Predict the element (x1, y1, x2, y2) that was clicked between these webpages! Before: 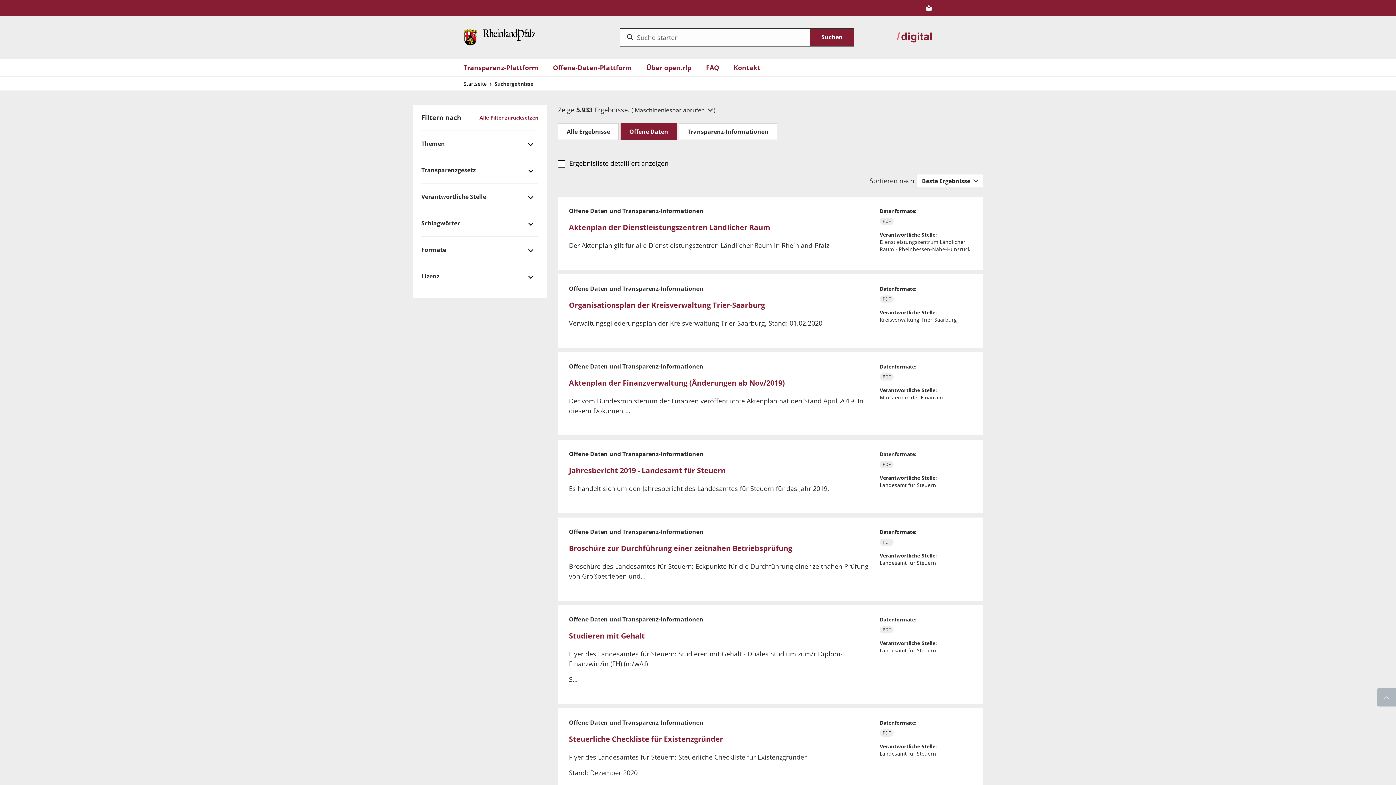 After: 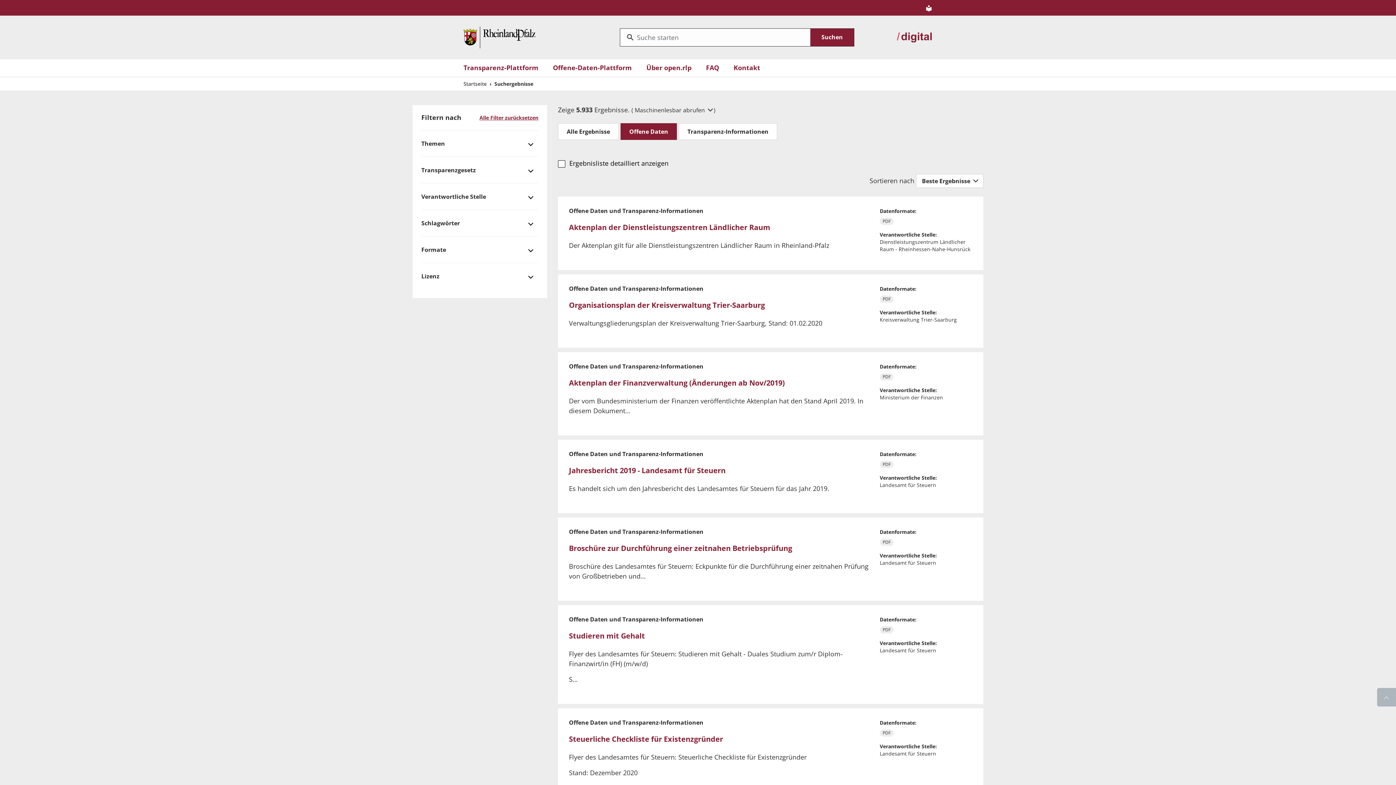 Action: bbox: (1377, 688, 1396, 706)